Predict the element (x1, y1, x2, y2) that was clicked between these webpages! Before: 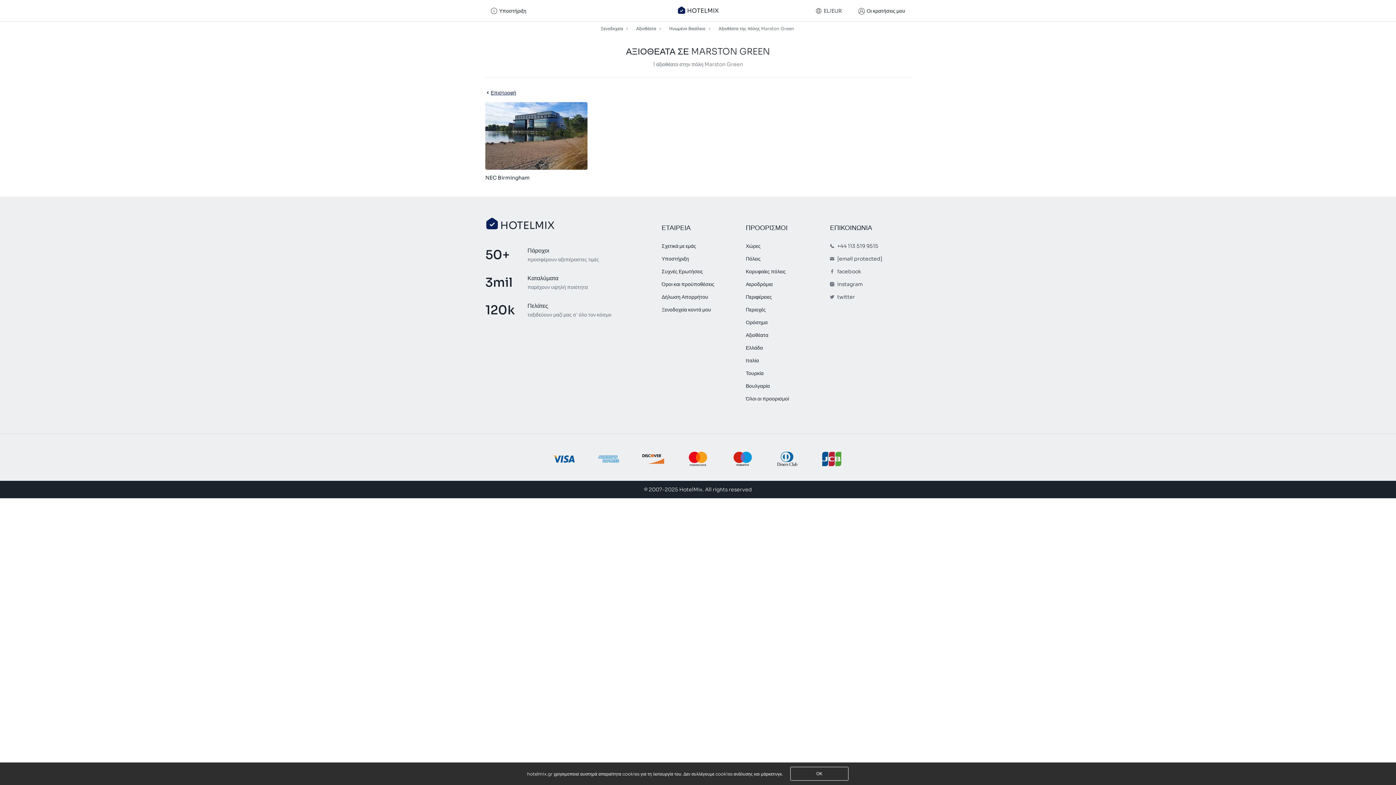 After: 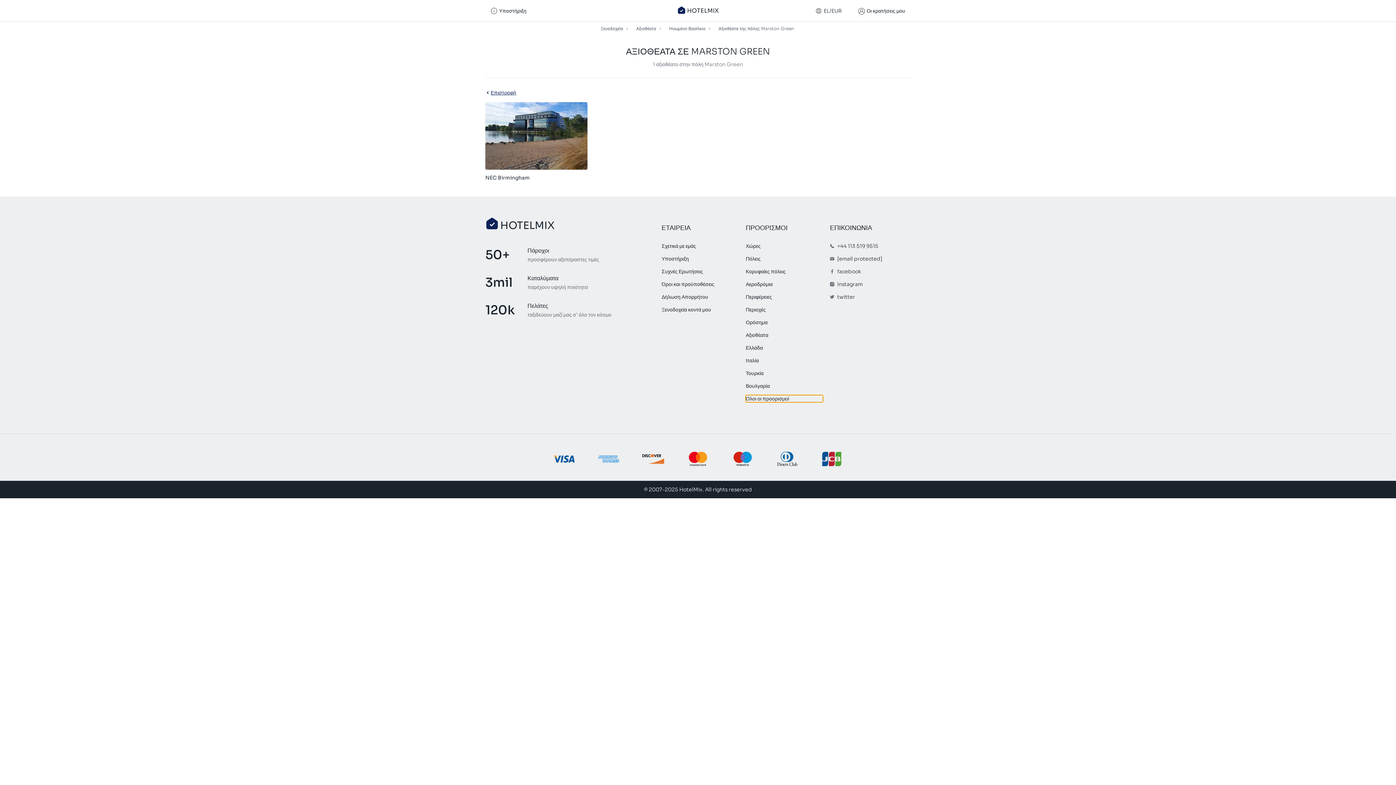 Action: bbox: (746, 395, 822, 402) label: Όλοι οι προορισμοί